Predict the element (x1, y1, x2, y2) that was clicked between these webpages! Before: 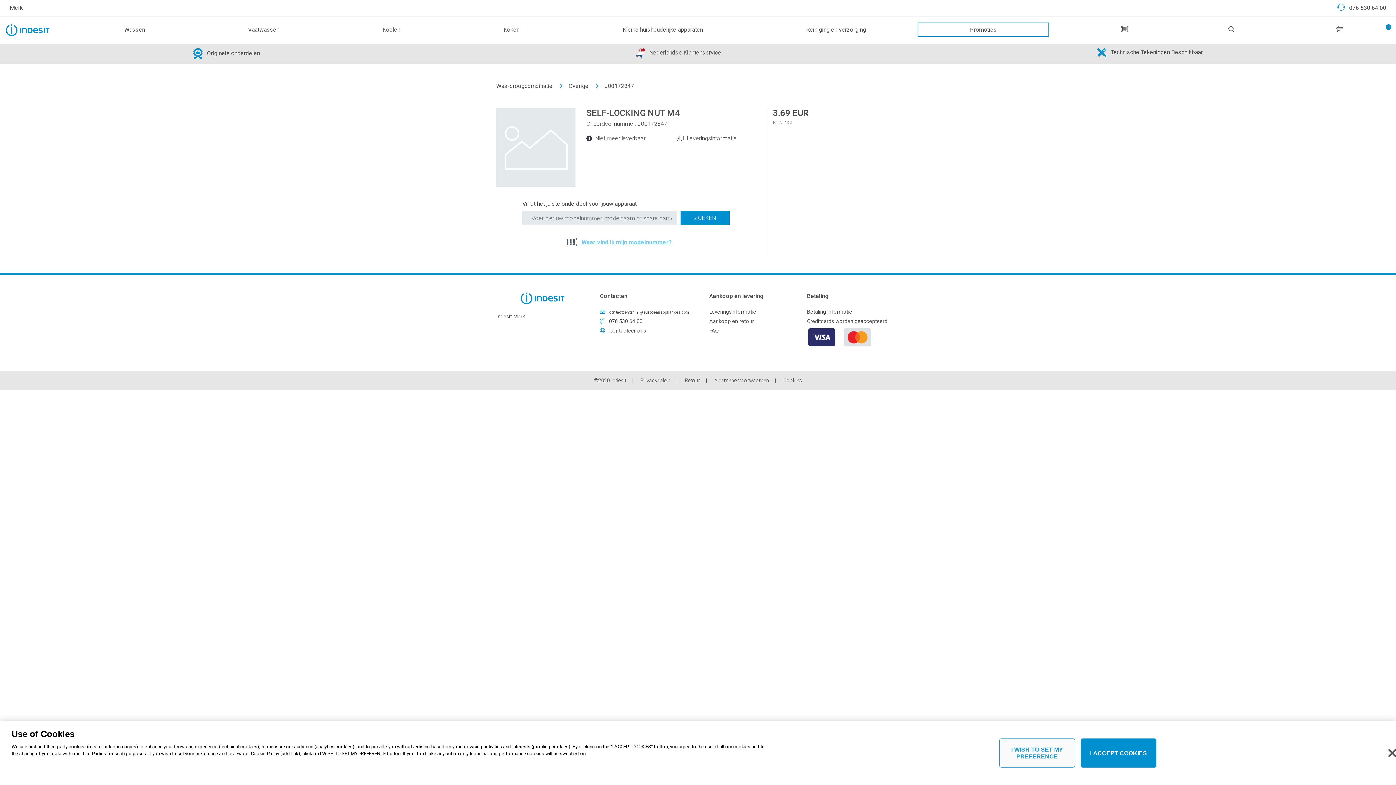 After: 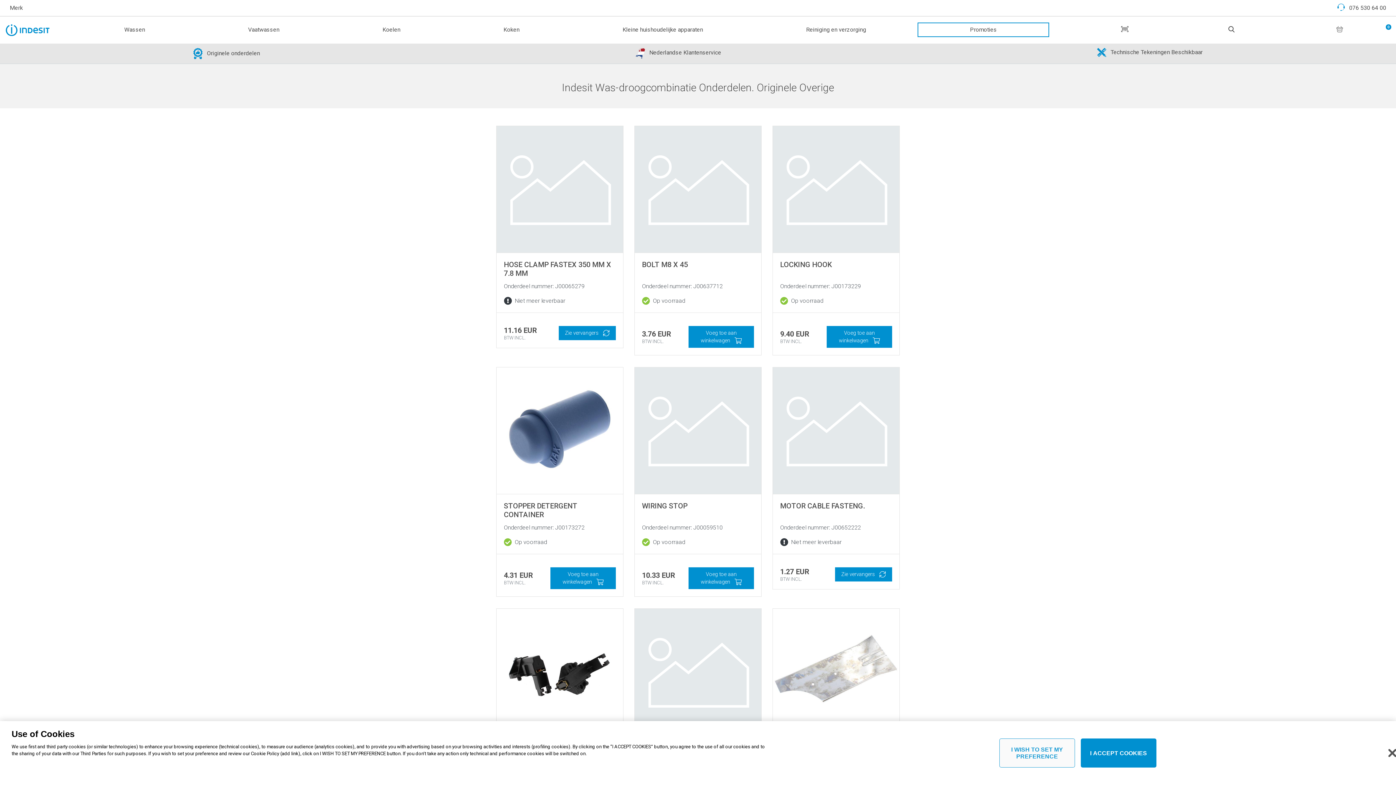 Action: label: Overige bbox: (568, 82, 588, 89)